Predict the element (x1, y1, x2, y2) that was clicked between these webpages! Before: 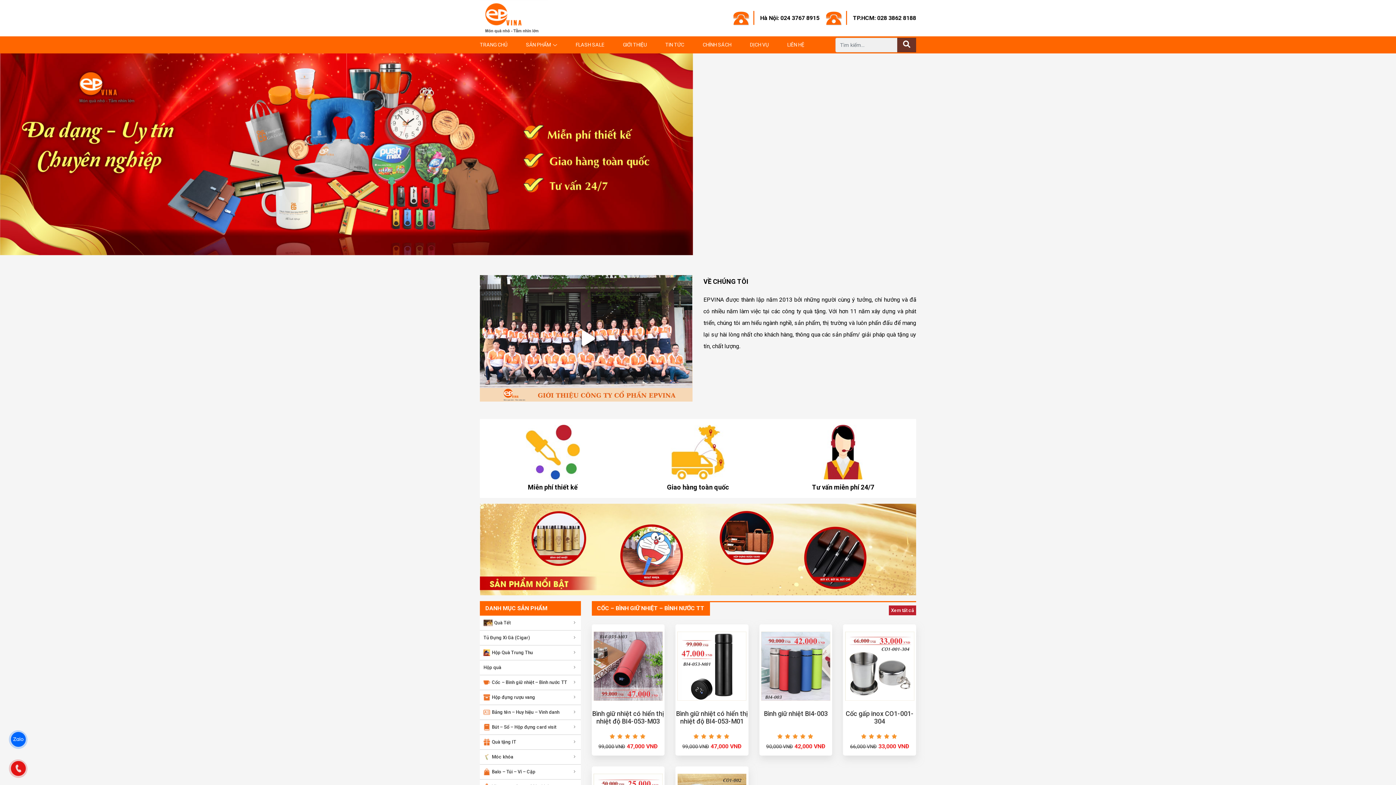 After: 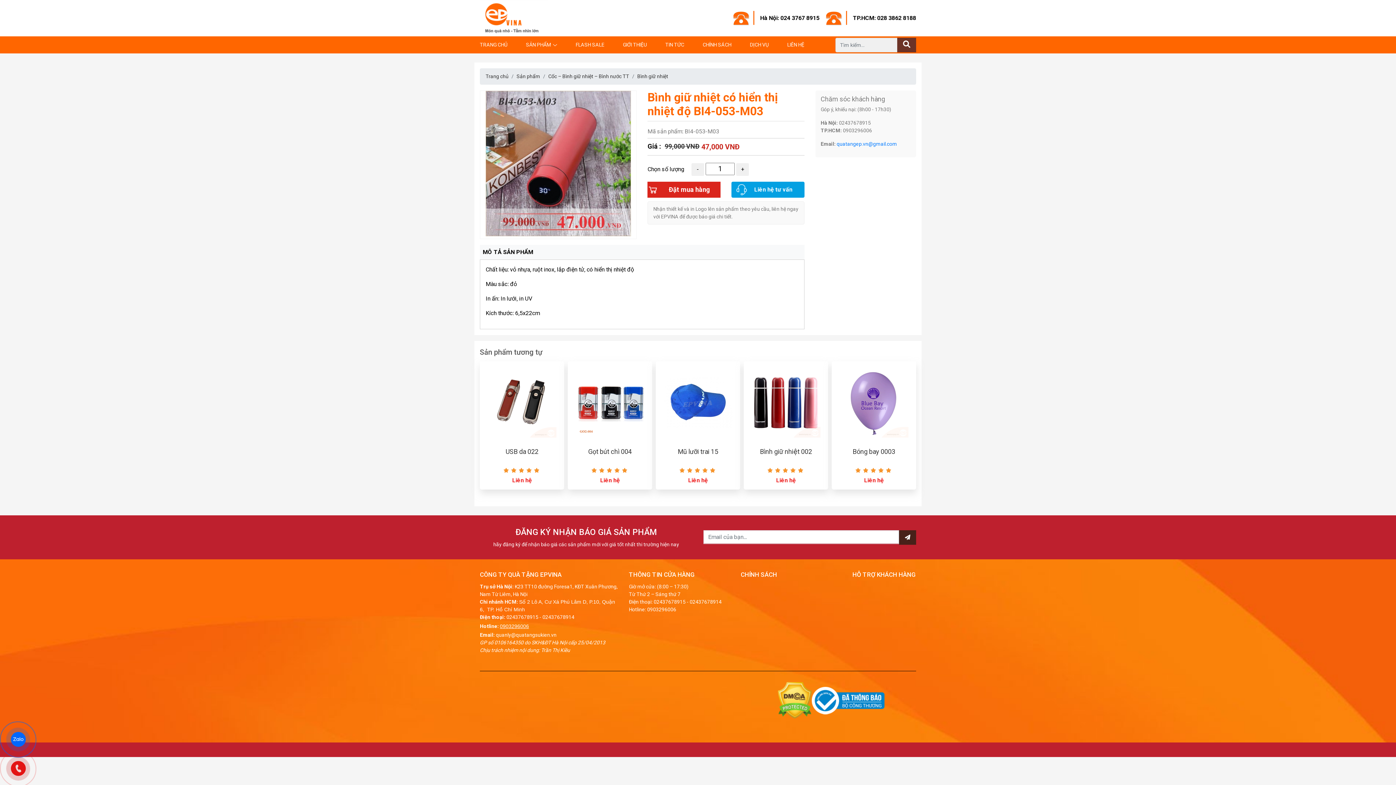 Action: bbox: (591, 662, 664, 669)